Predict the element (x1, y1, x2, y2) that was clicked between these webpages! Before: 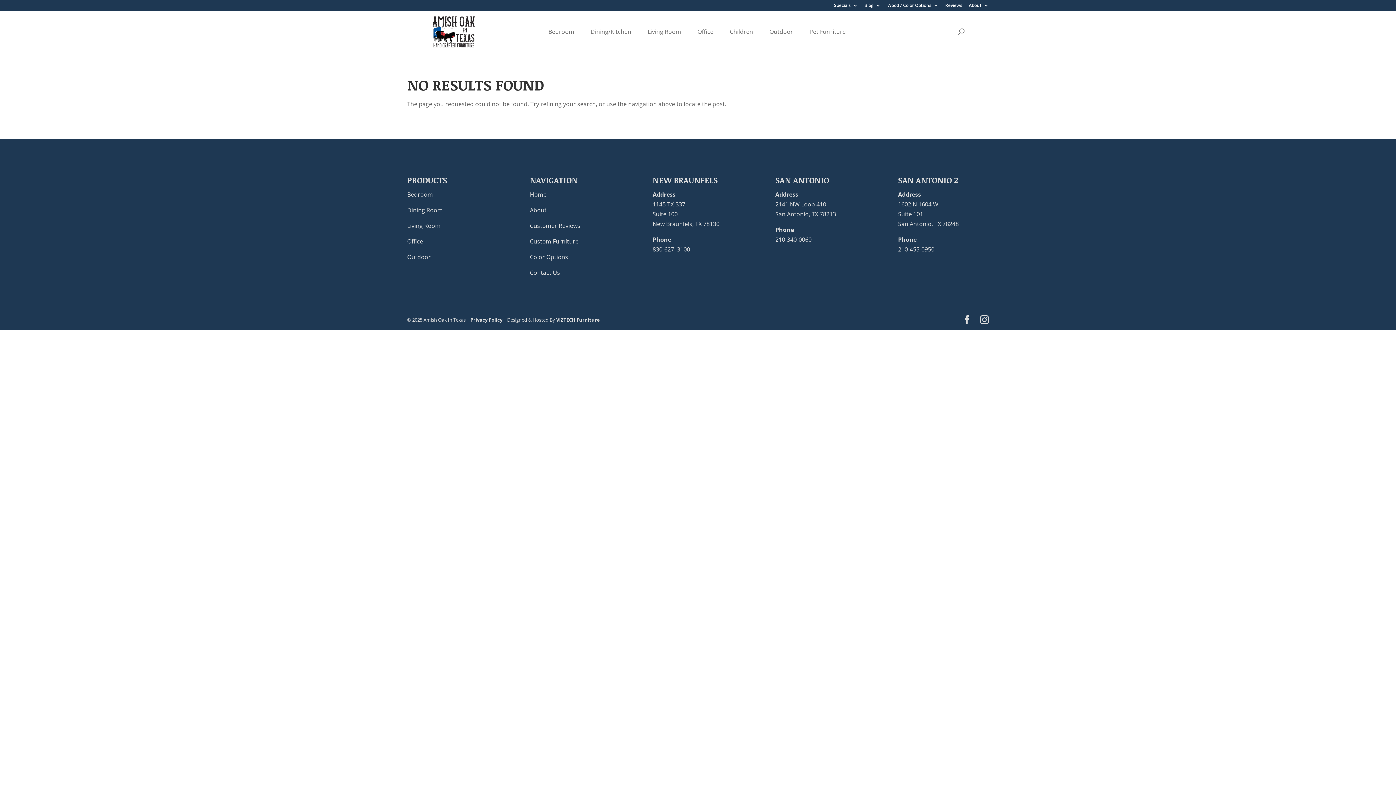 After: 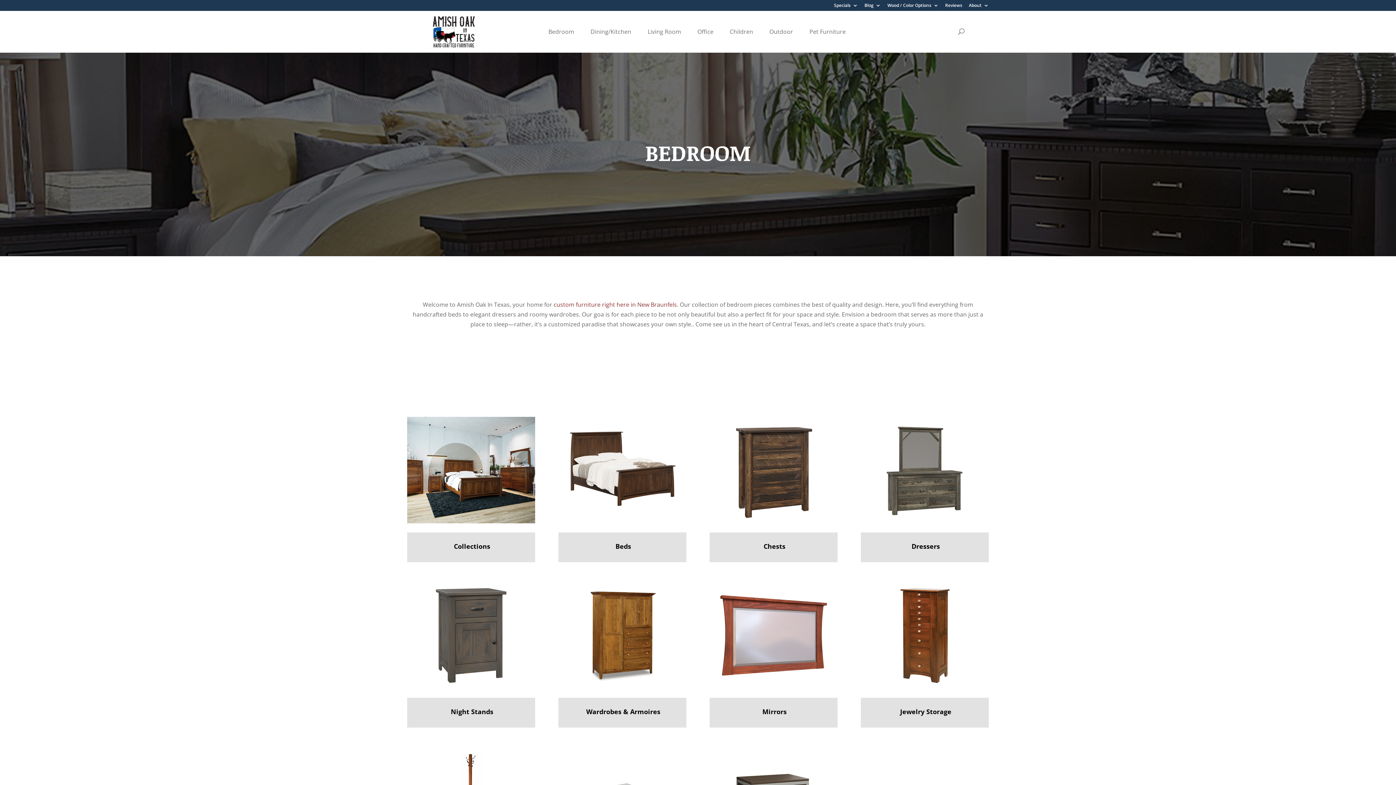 Action: label: Bedroom bbox: (407, 190, 433, 198)